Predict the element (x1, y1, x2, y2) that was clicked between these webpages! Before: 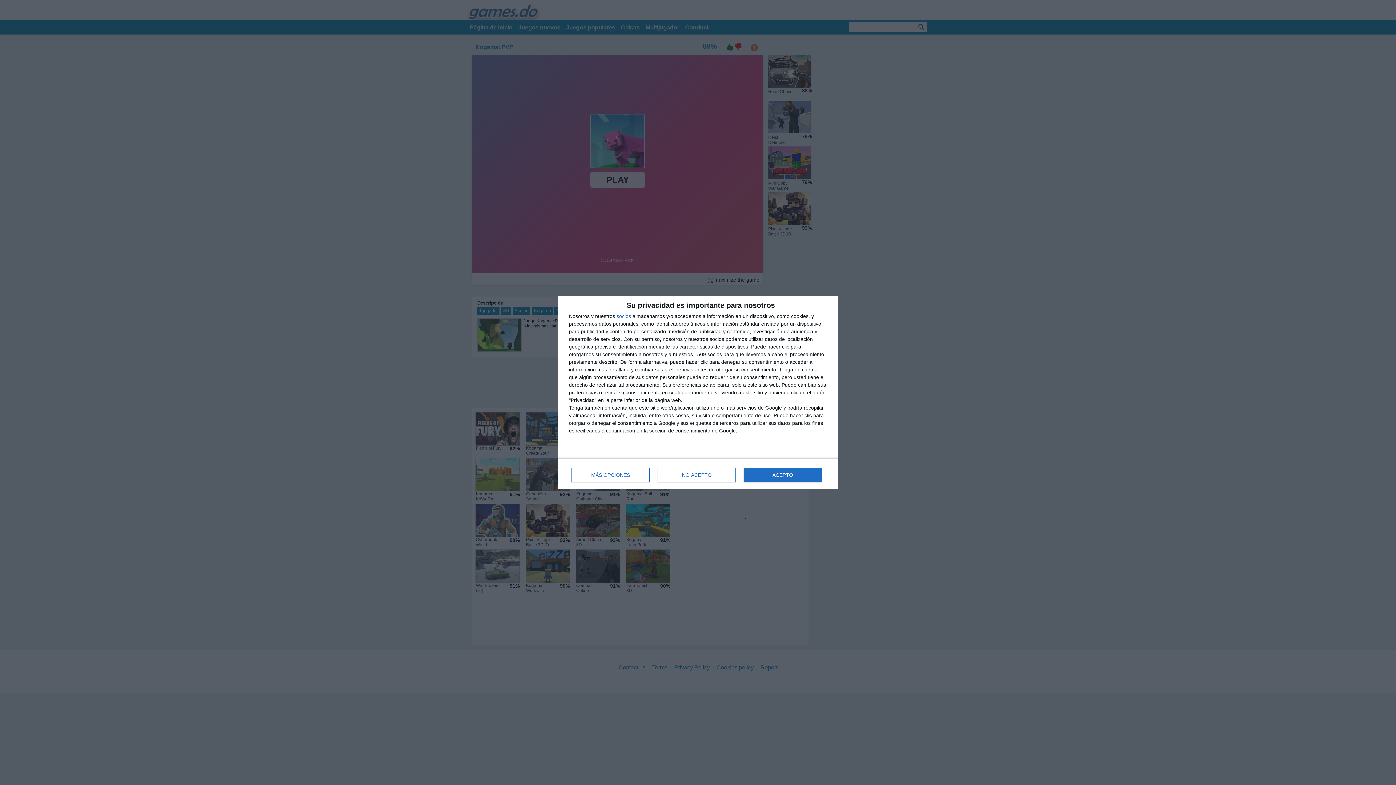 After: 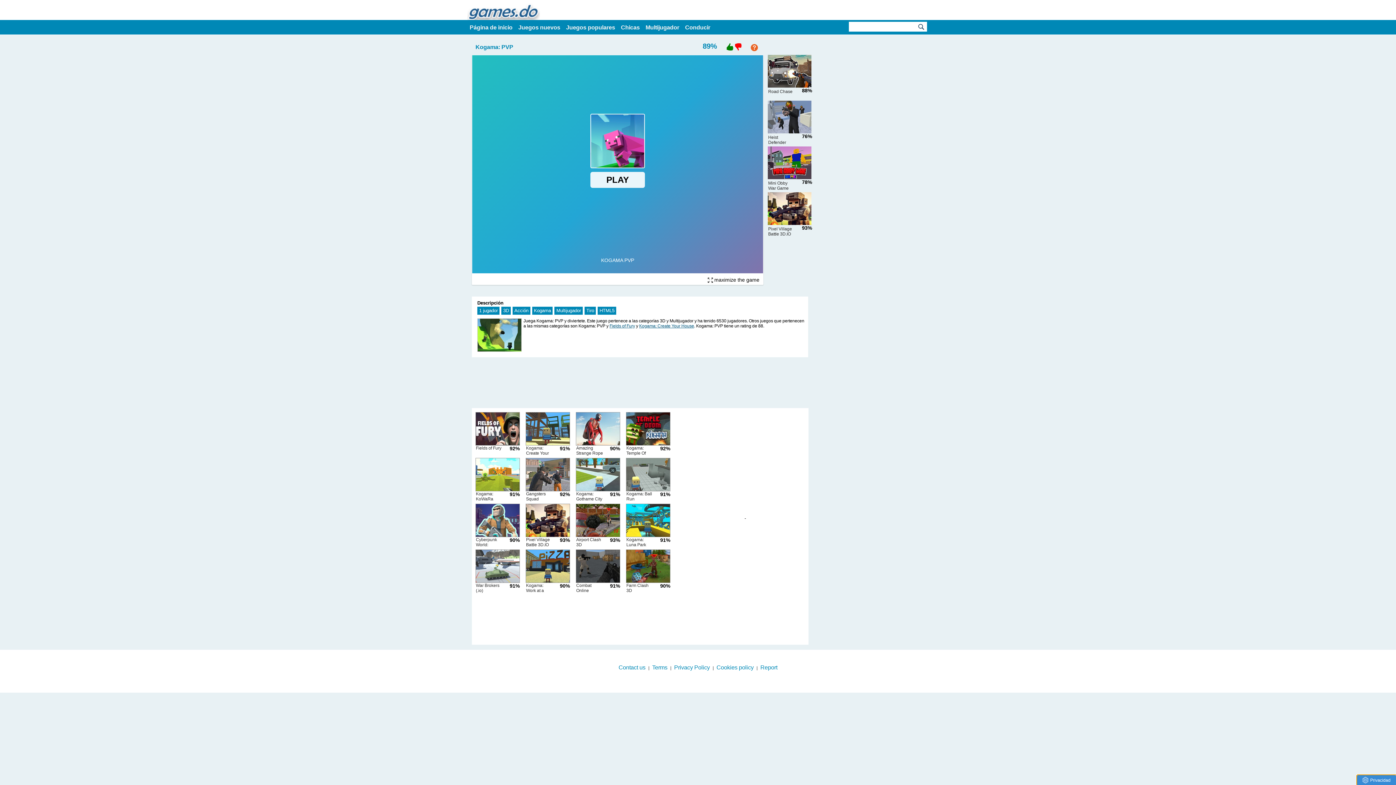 Action: label: ACEPTO bbox: (744, 468, 821, 482)